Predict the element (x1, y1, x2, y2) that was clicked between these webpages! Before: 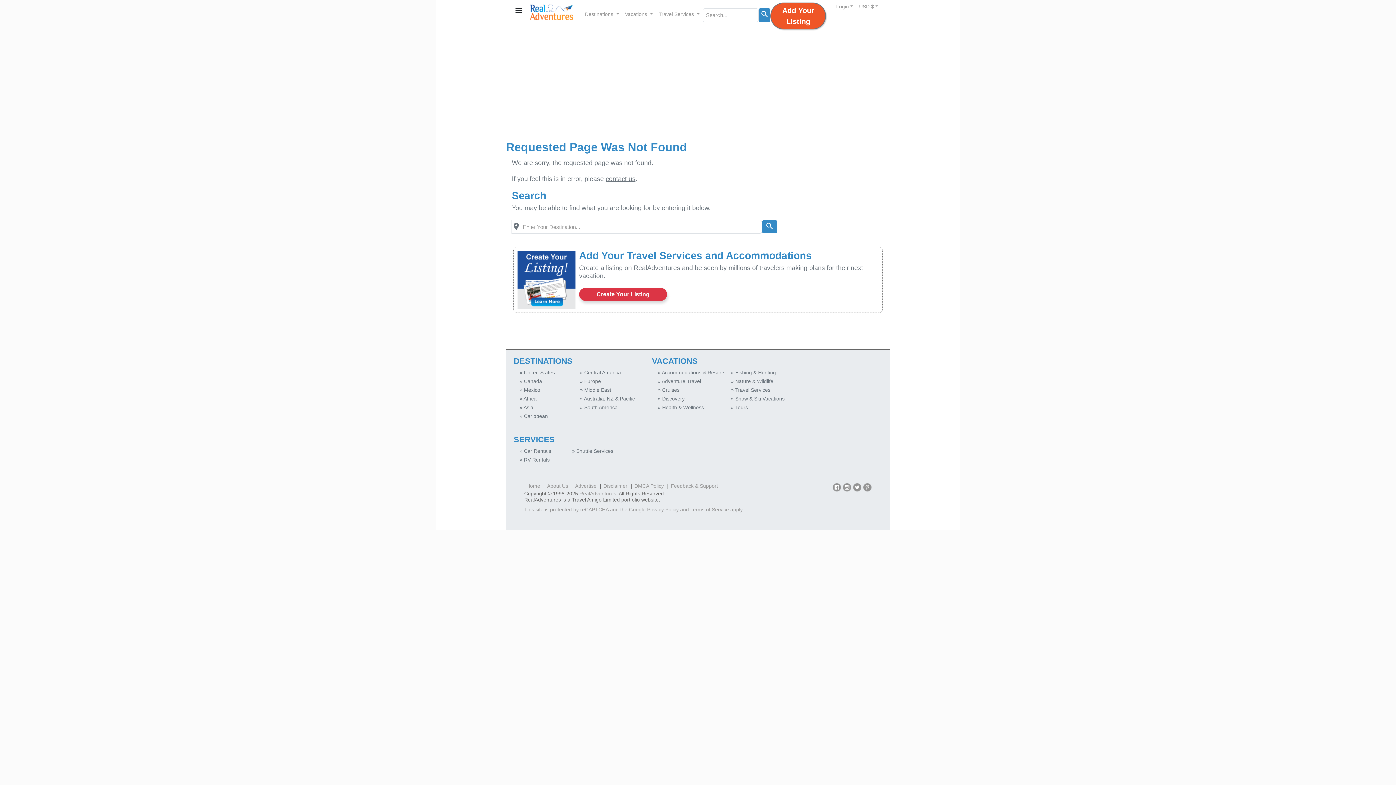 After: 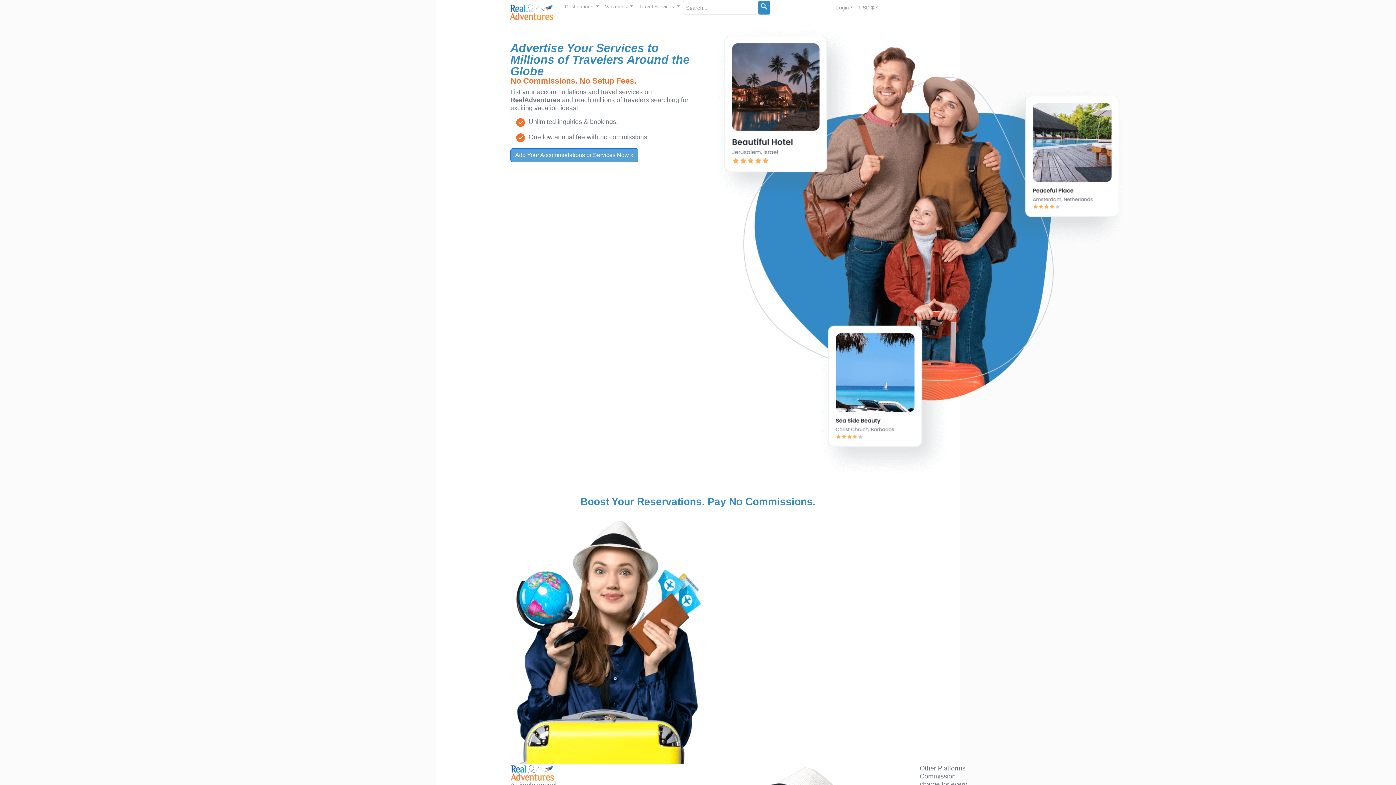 Action: label: Create Your Listing bbox: (579, 288, 667, 301)